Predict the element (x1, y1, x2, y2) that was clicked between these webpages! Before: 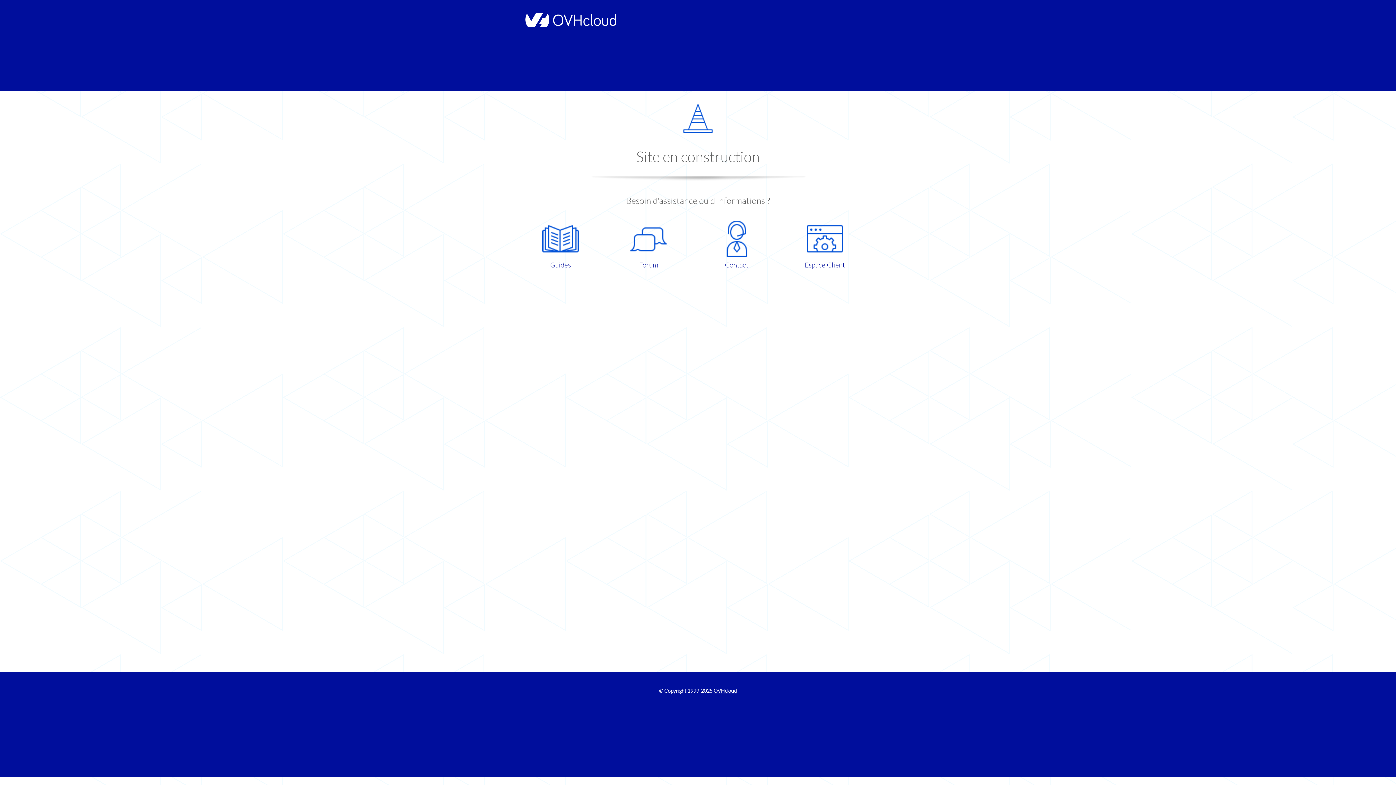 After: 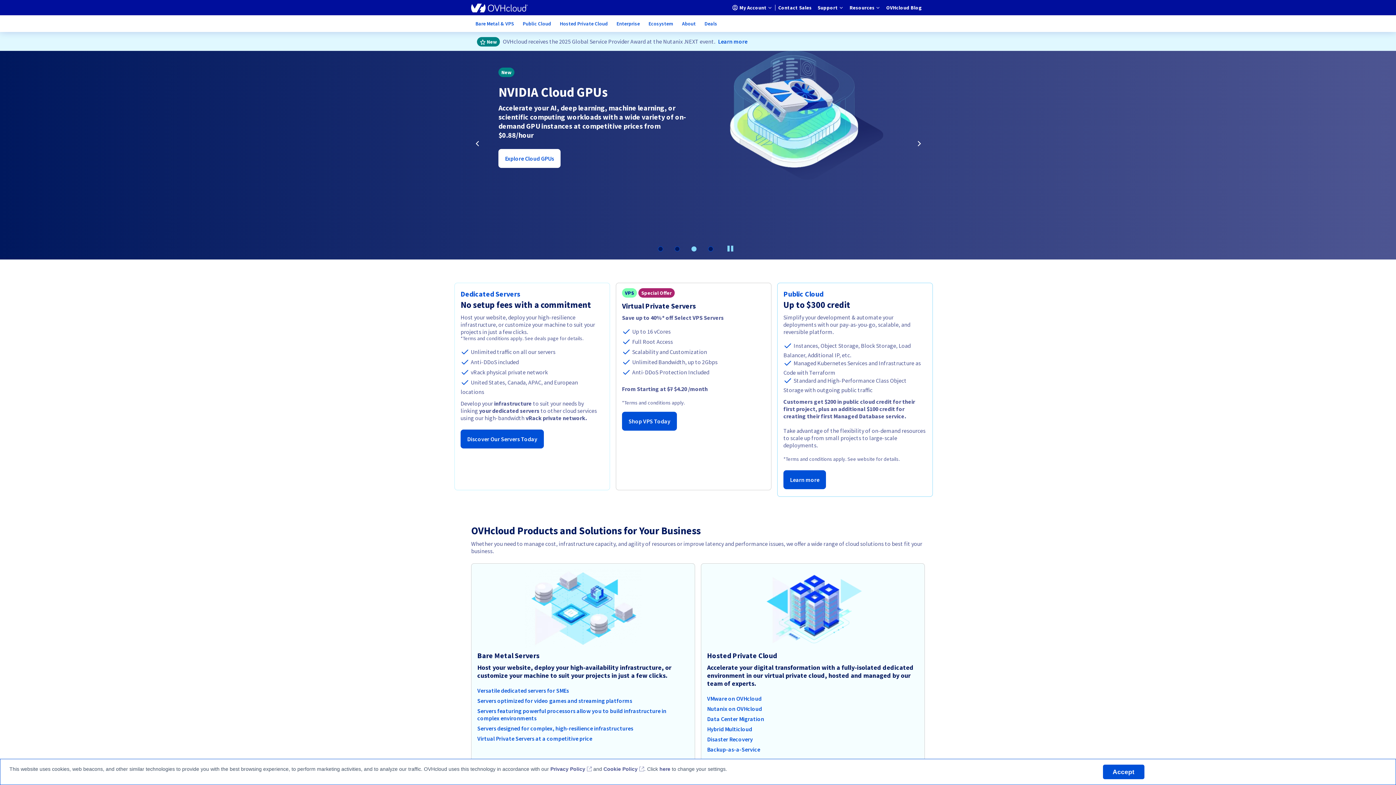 Action: bbox: (521, 22, 616, 28)